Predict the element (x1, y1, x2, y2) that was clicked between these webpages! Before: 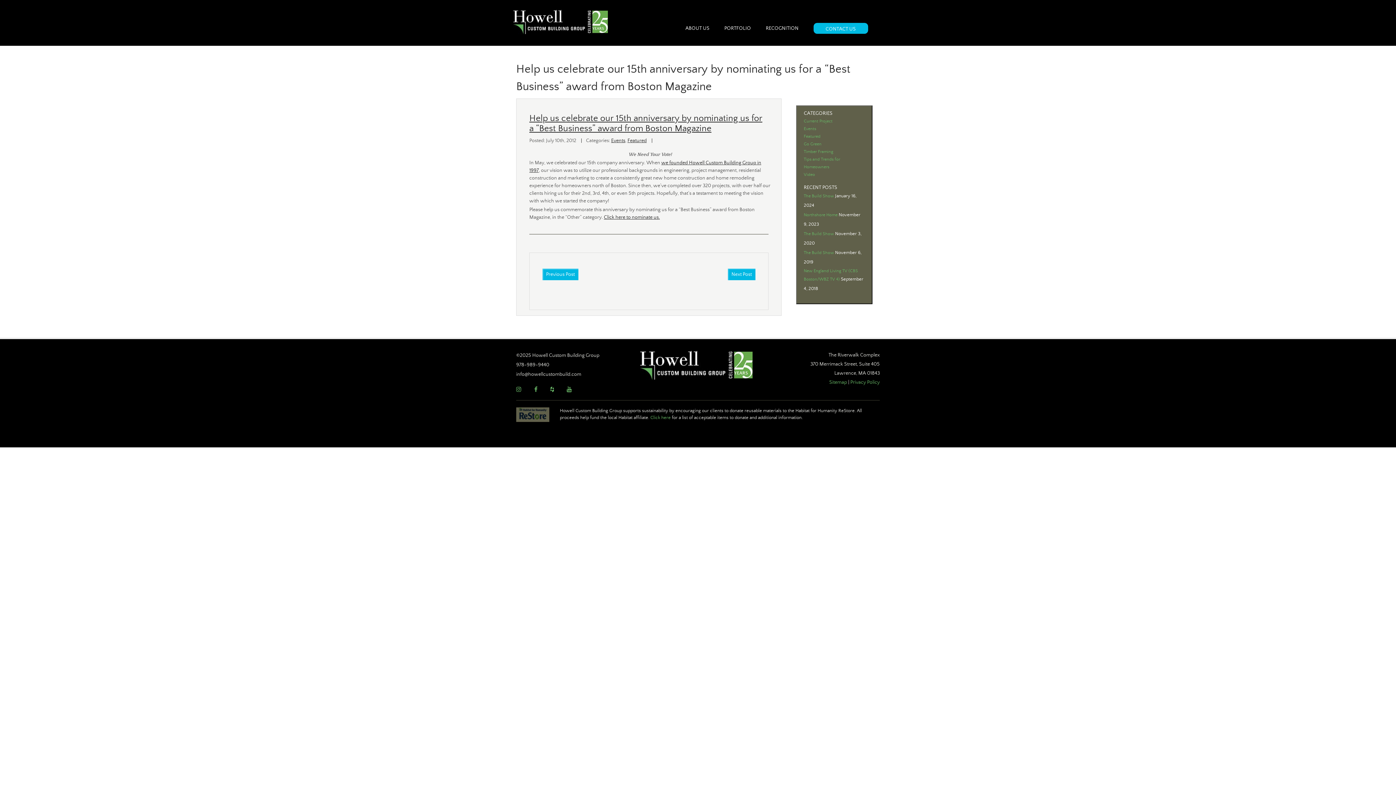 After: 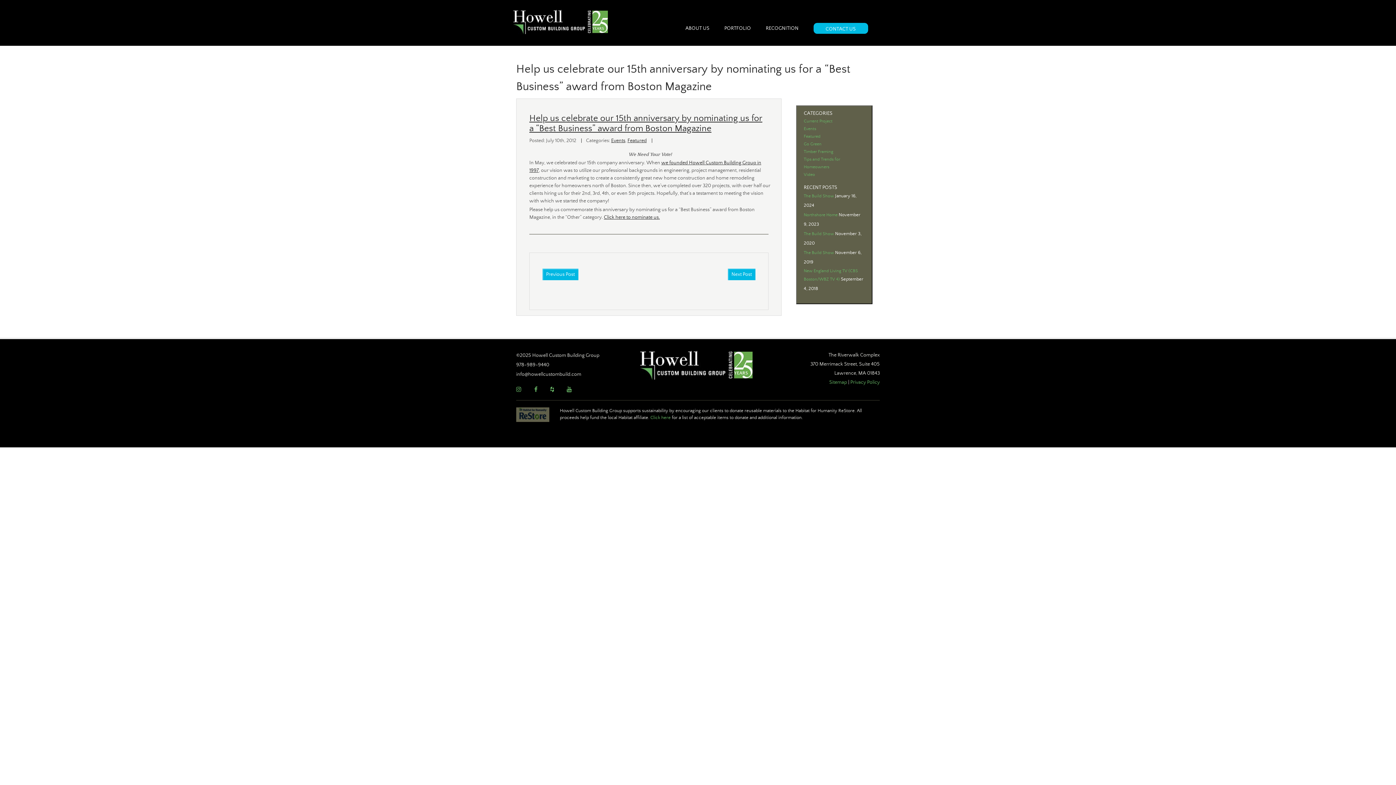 Action: bbox: (550, 386, 553, 393)